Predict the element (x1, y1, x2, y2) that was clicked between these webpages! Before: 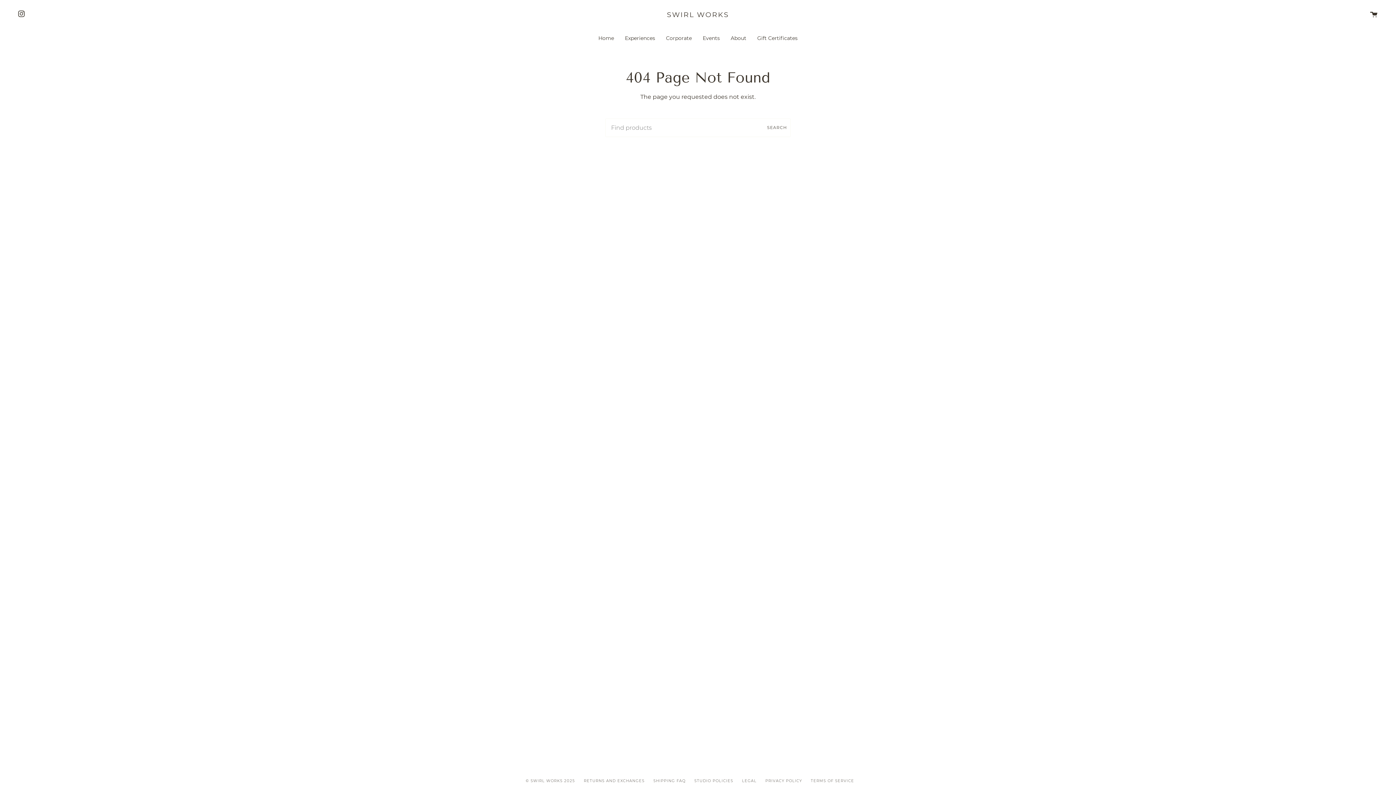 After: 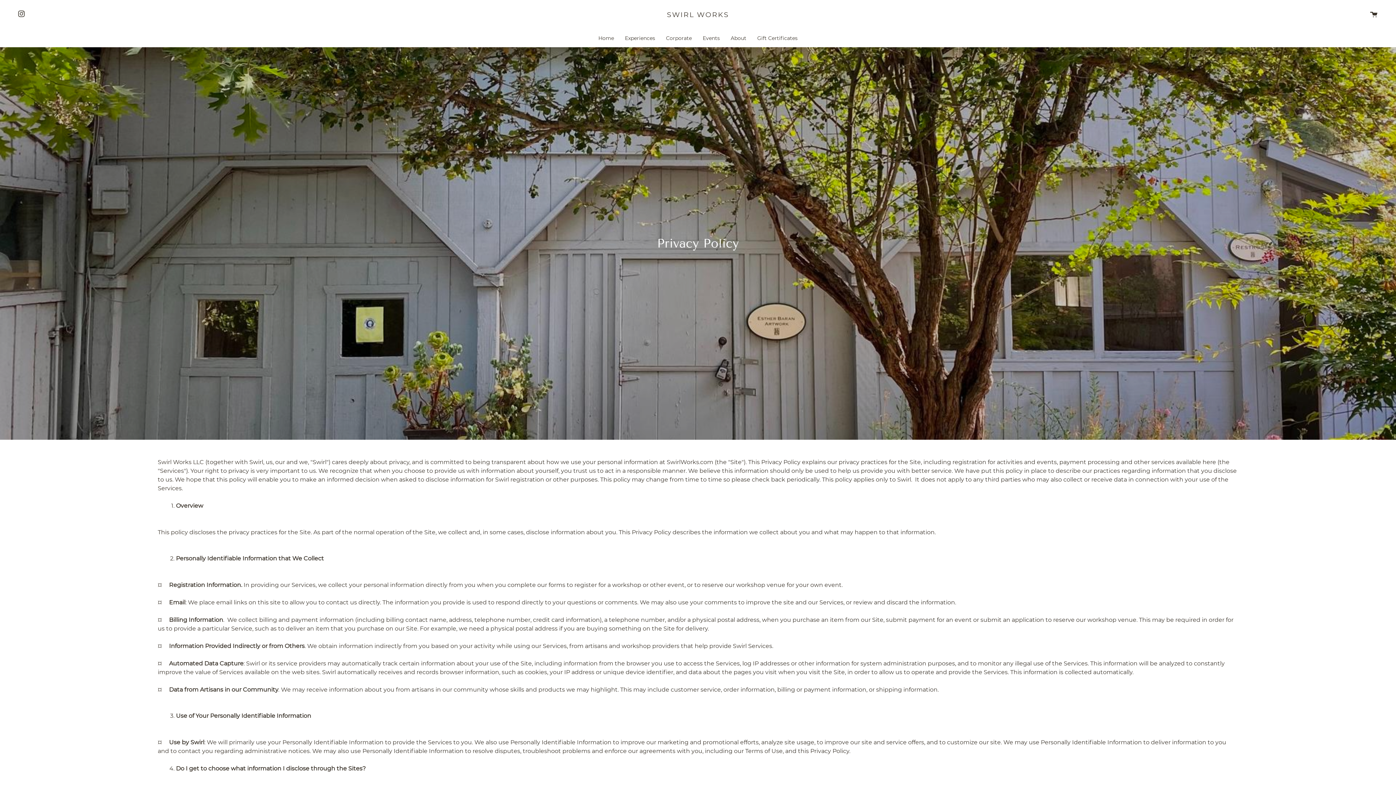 Action: bbox: (765, 778, 802, 783) label: PRIVACY POLICY